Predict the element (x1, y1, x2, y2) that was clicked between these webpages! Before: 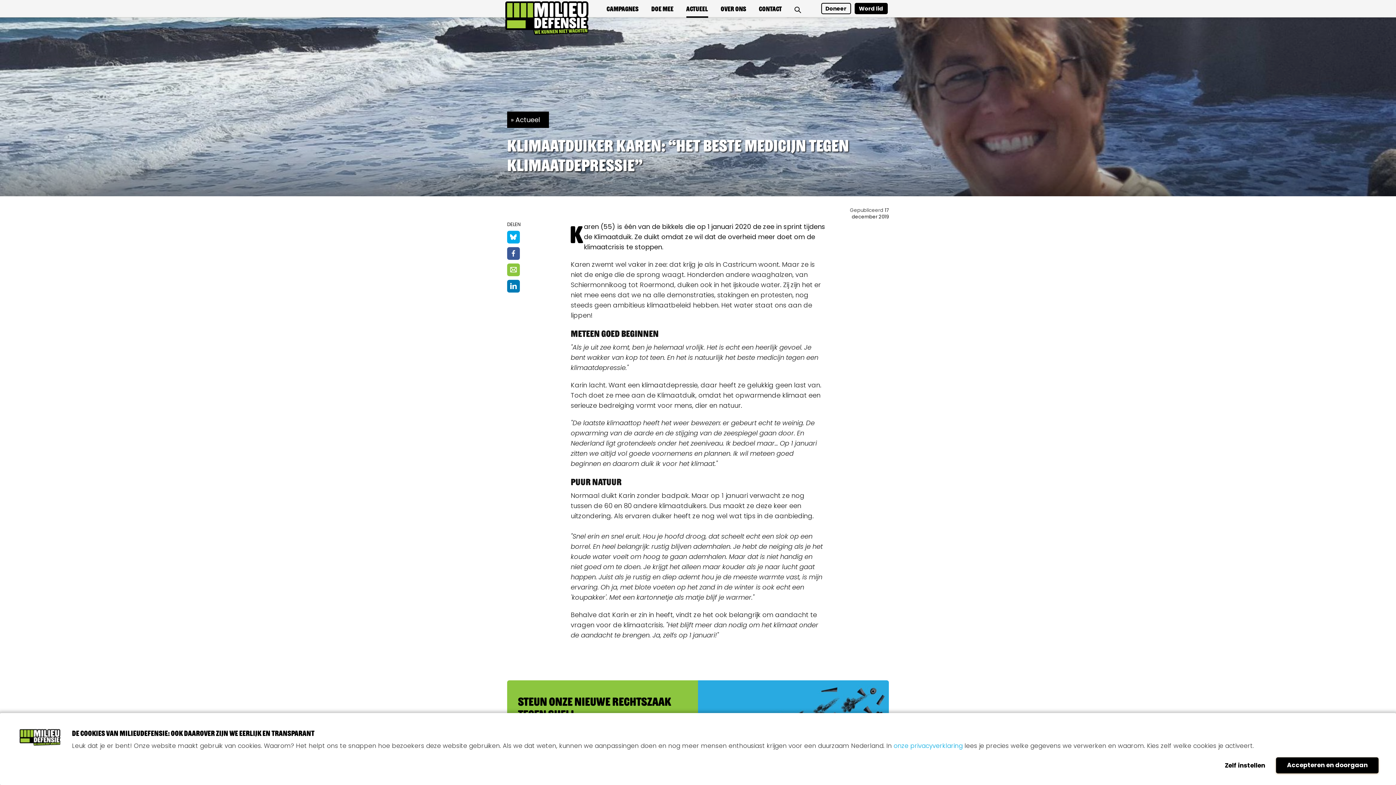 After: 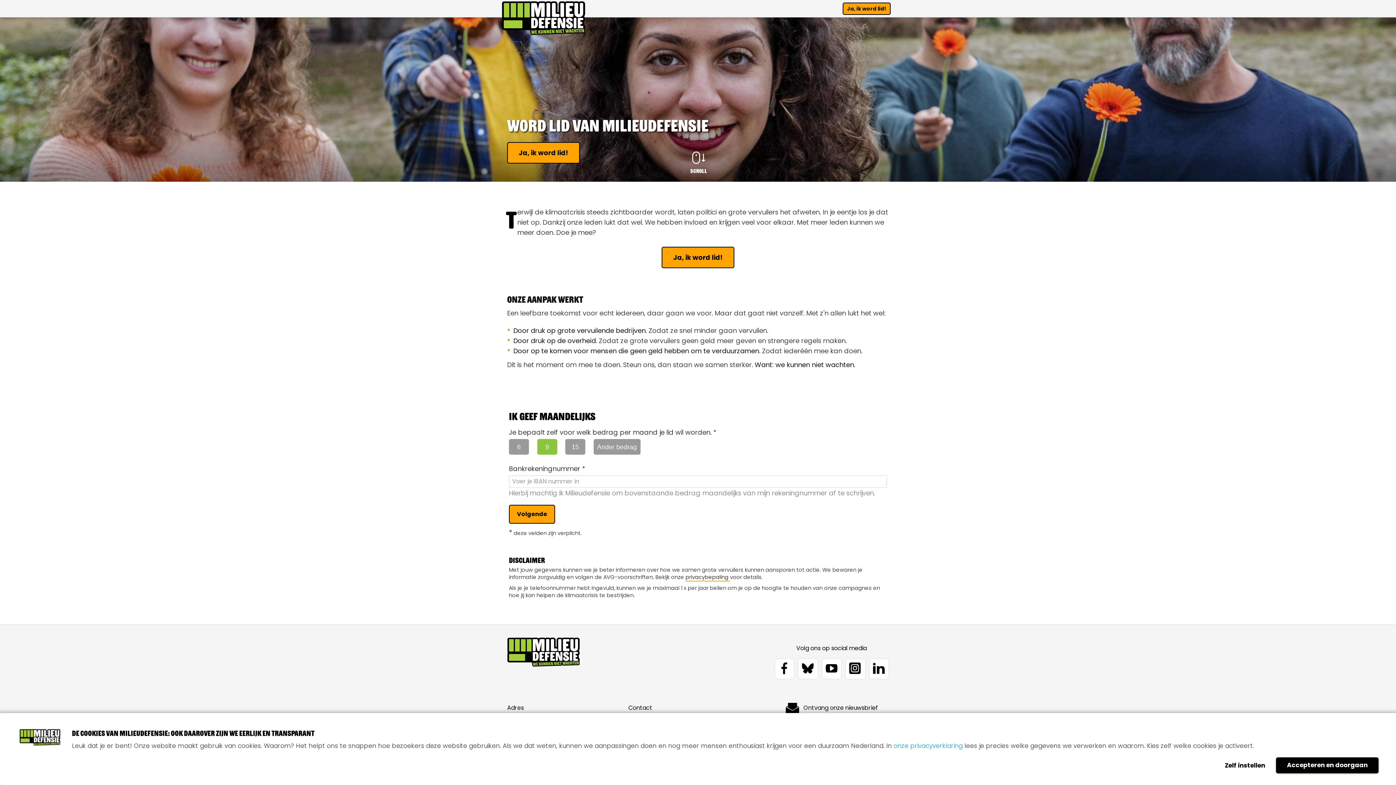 Action: bbox: (854, 2, 887, 14) label: Word lid